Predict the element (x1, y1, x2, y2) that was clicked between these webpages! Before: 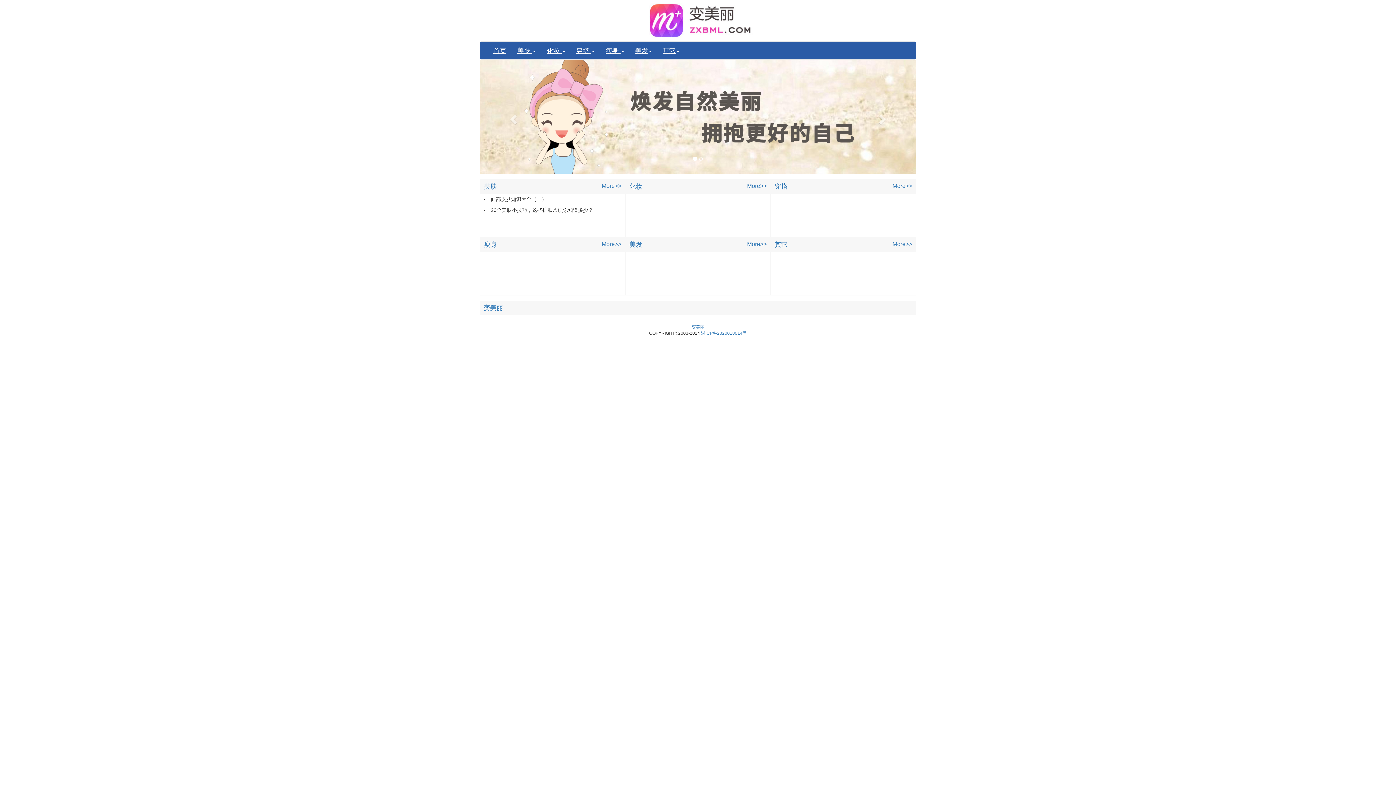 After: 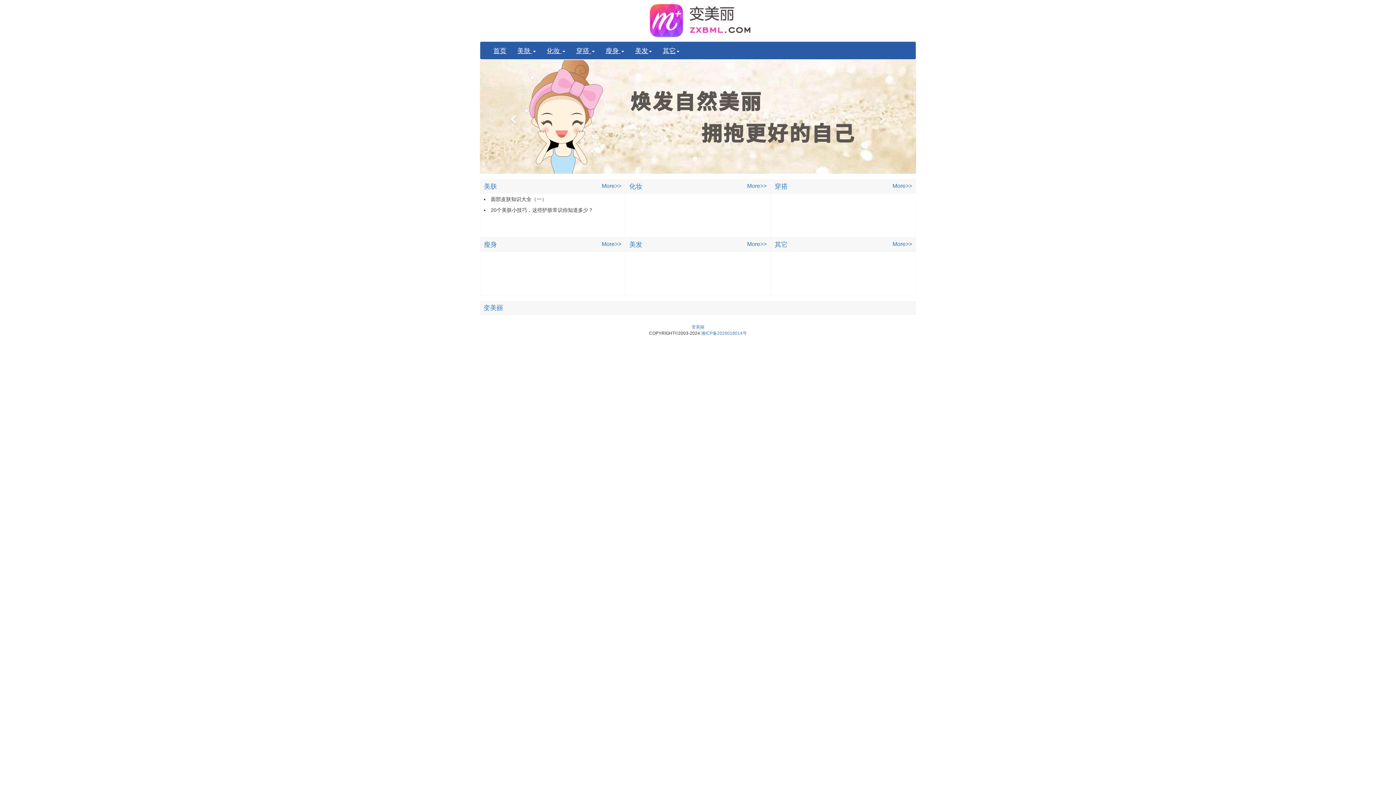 Action: label: 首页 bbox: (488, 41, 512, 60)